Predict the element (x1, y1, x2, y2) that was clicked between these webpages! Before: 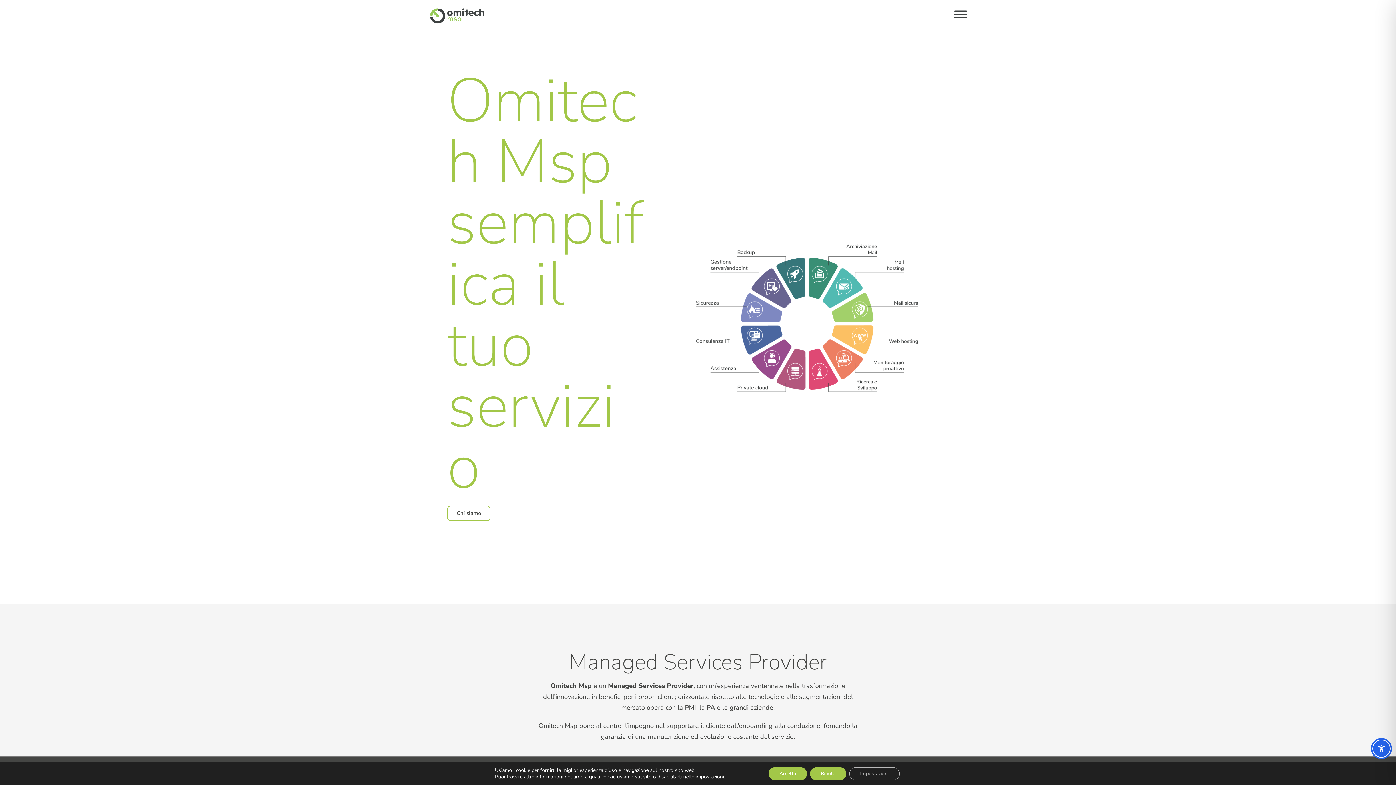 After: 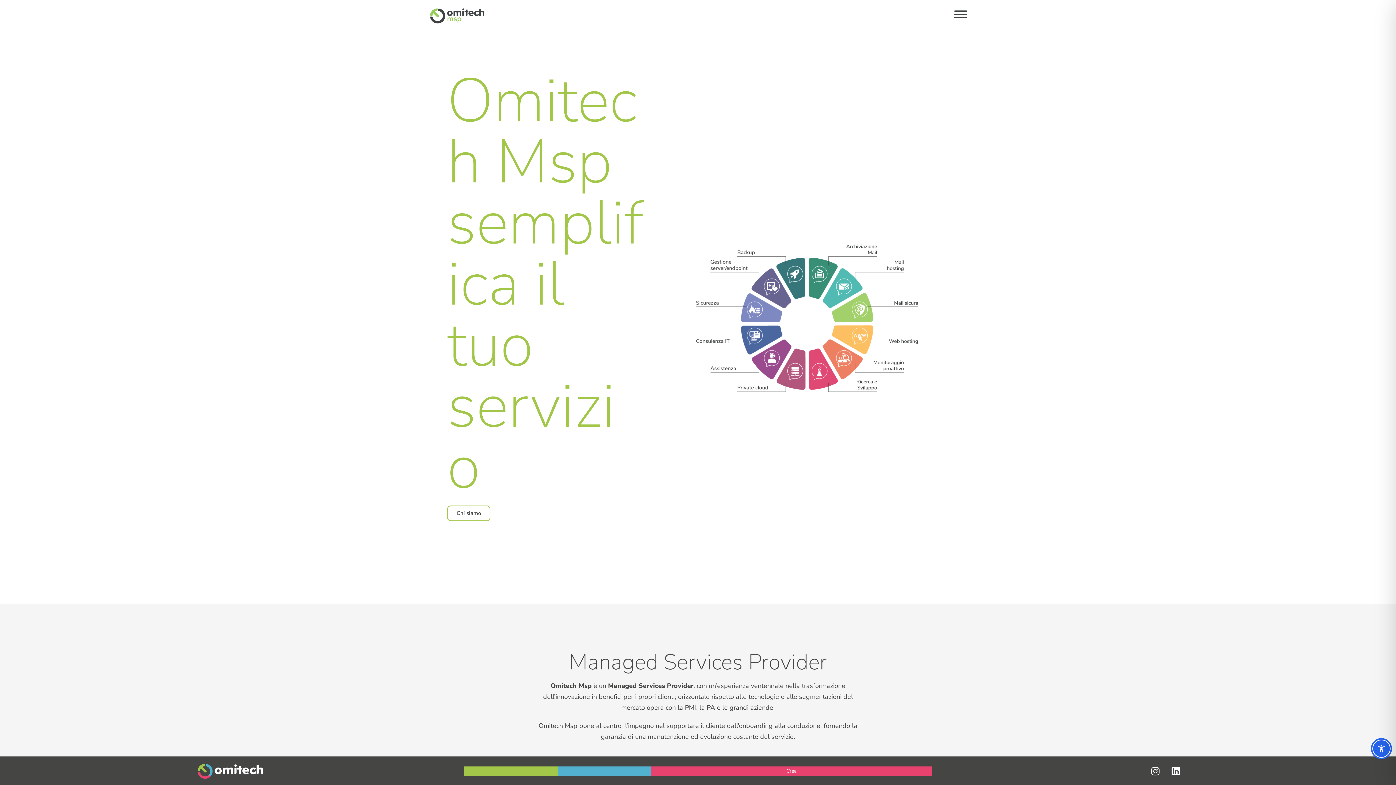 Action: bbox: (768, 767, 807, 780) label: Accetta